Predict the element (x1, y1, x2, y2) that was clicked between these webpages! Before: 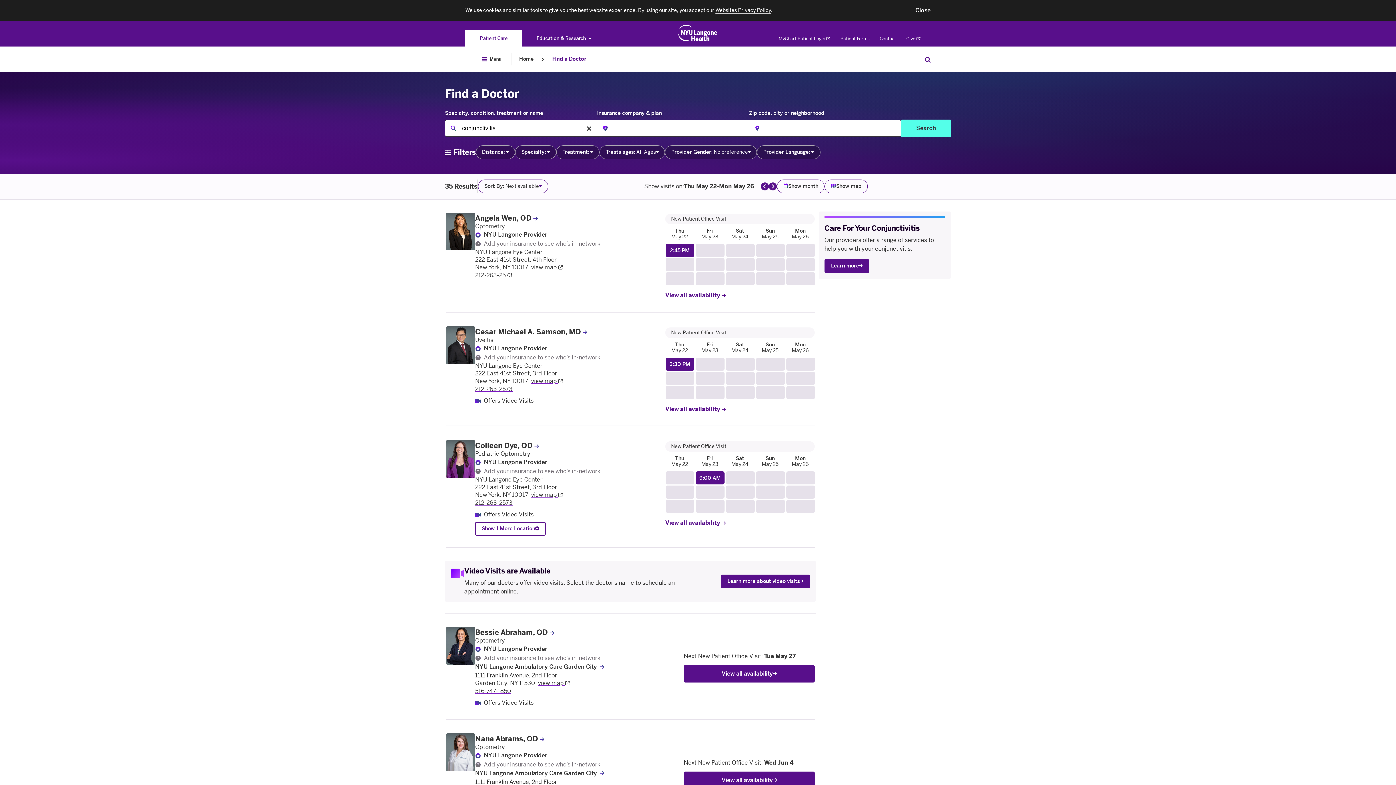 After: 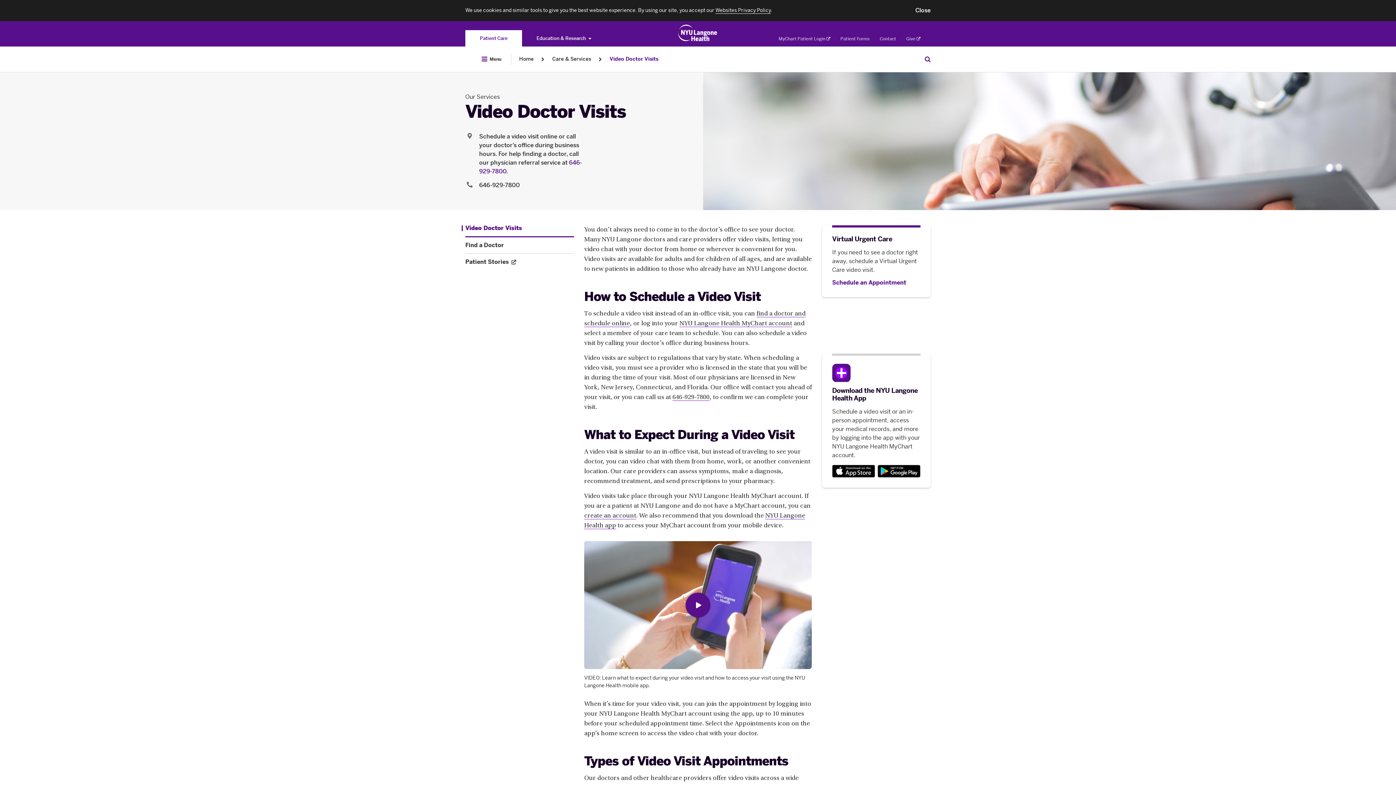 Action: label: Learn more about video visits bbox: (721, 574, 810, 588)